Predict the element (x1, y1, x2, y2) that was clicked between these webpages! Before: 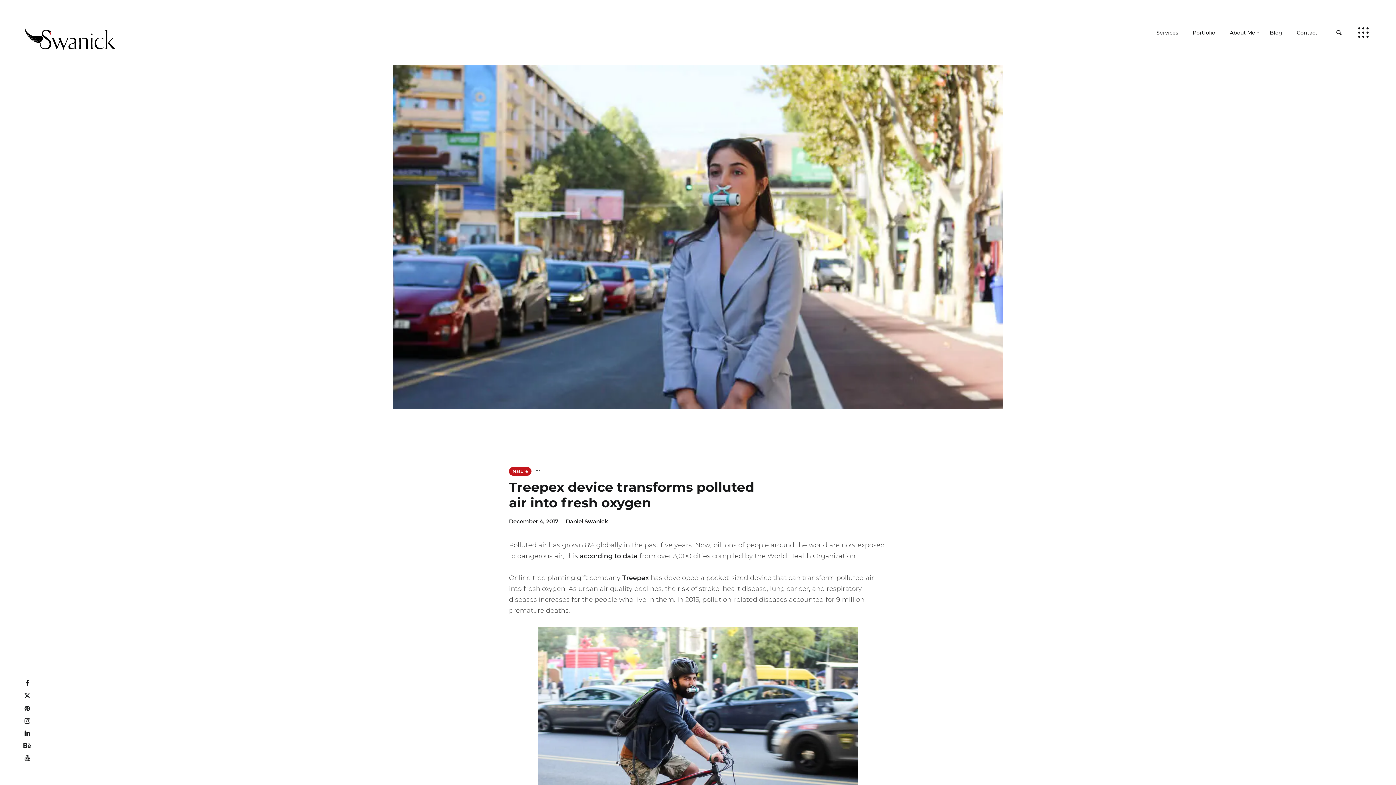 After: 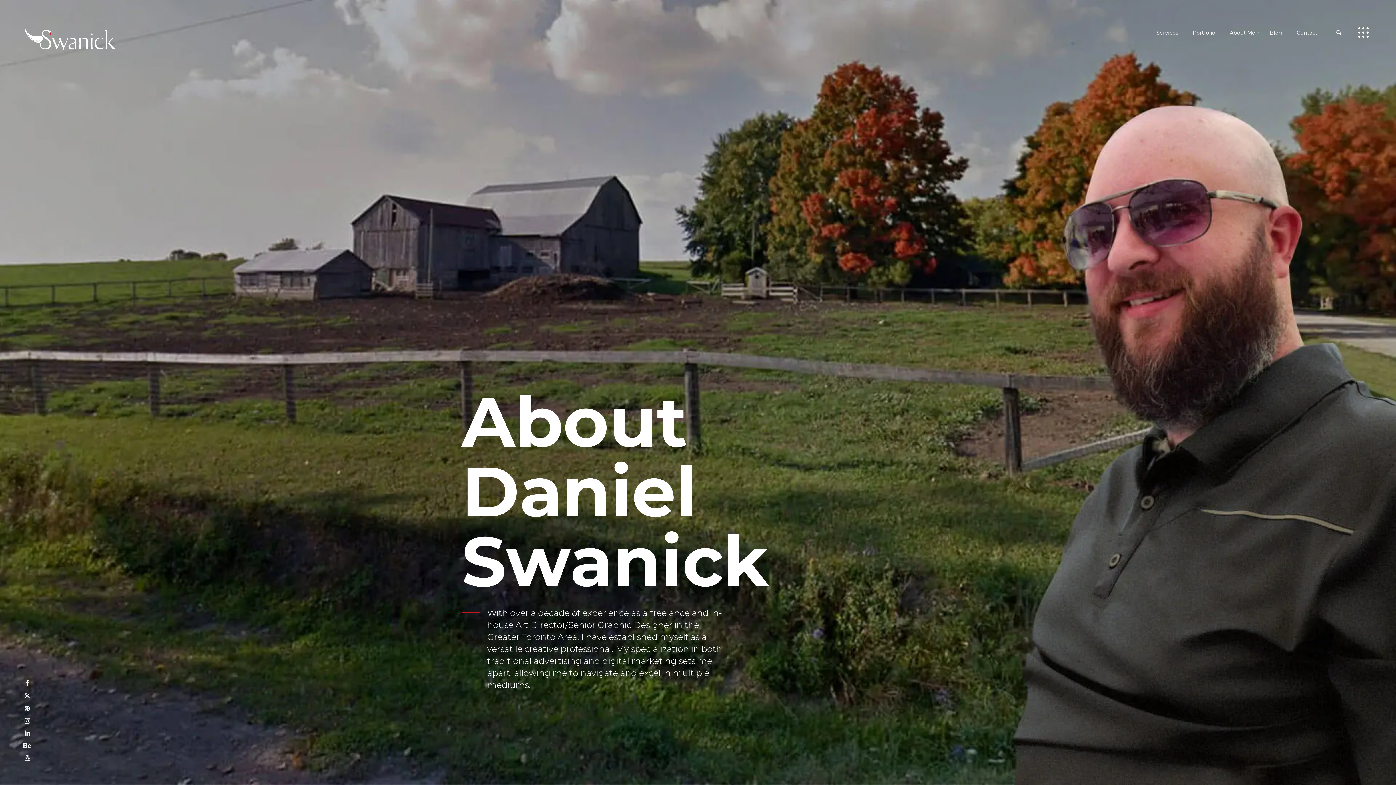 Action: label: About Me bbox: (1230, 24, 1255, 40)